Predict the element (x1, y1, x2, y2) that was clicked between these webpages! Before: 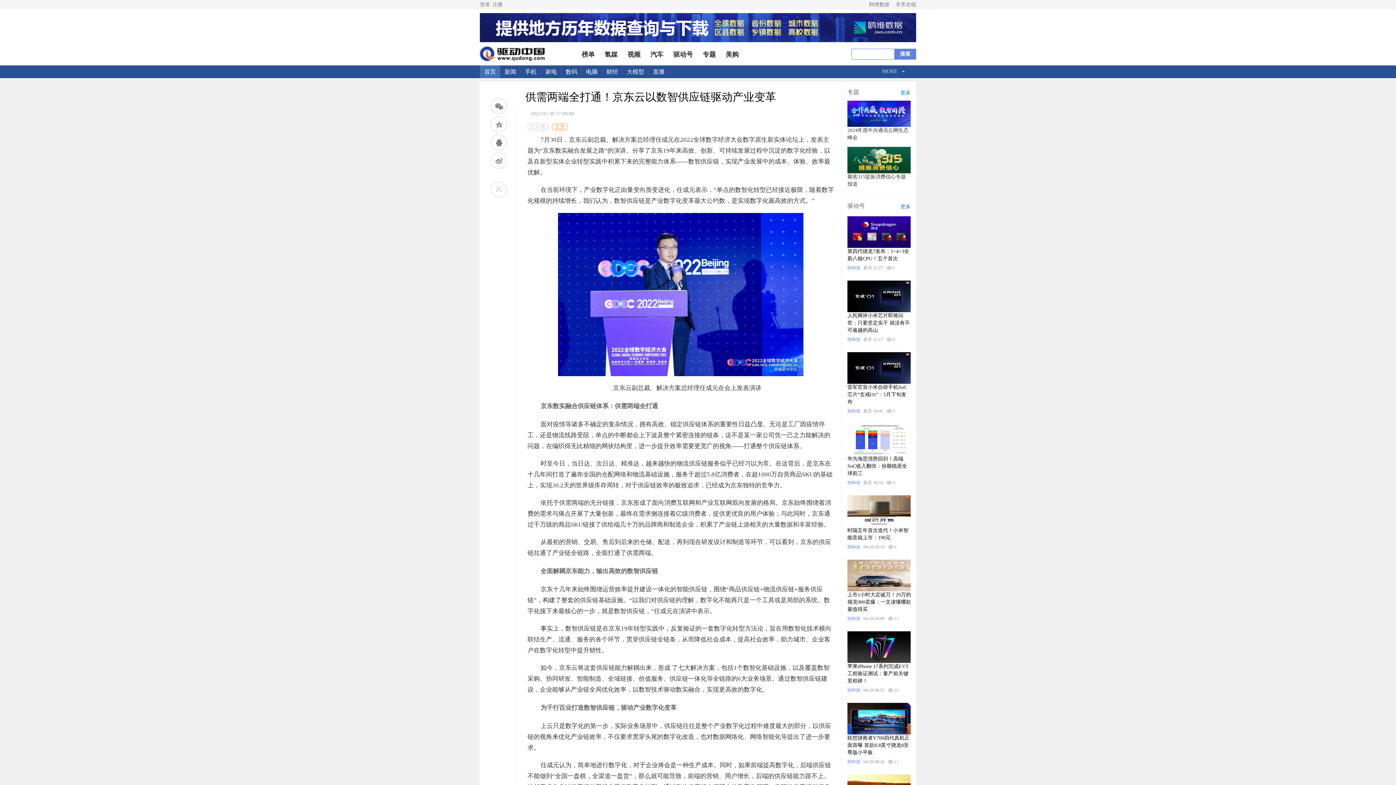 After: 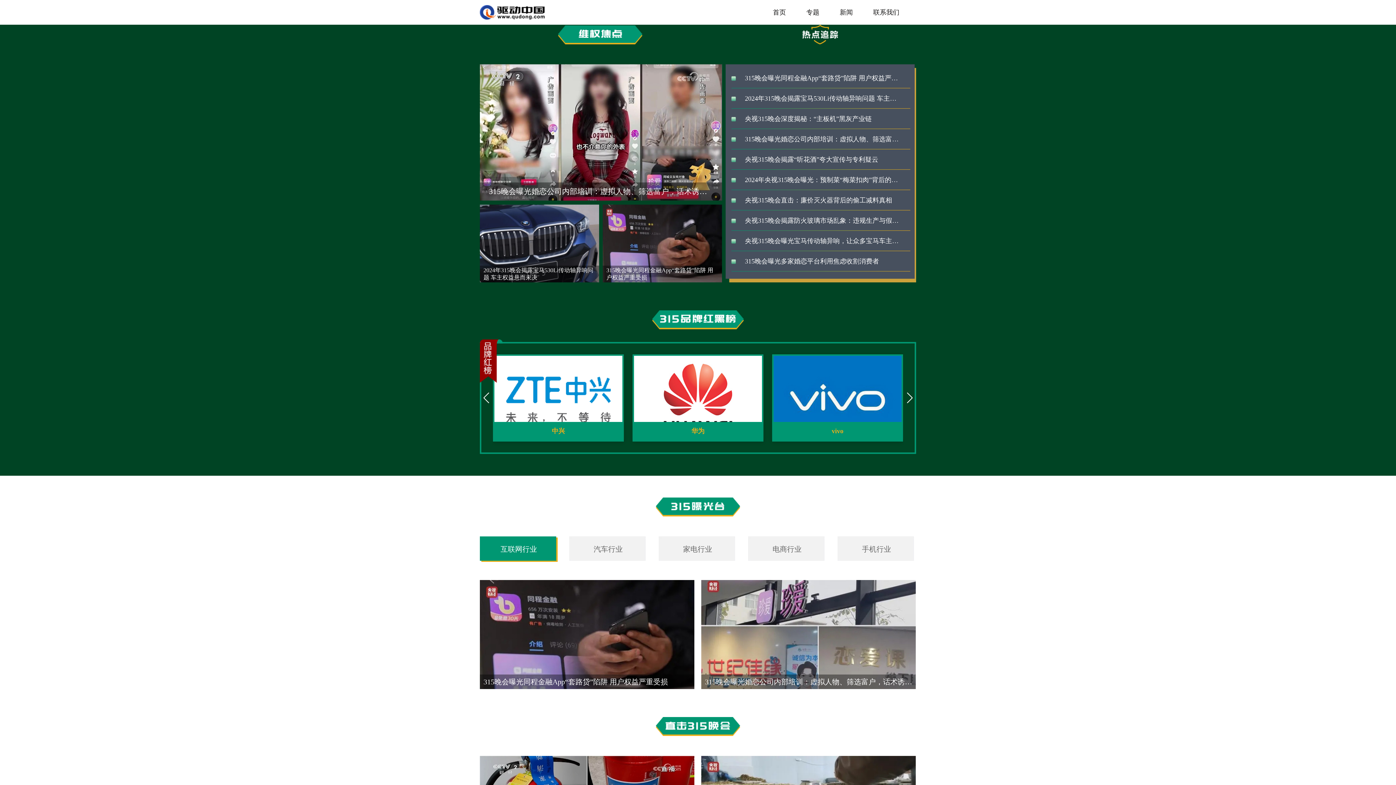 Action: bbox: (847, 146, 906, 173)